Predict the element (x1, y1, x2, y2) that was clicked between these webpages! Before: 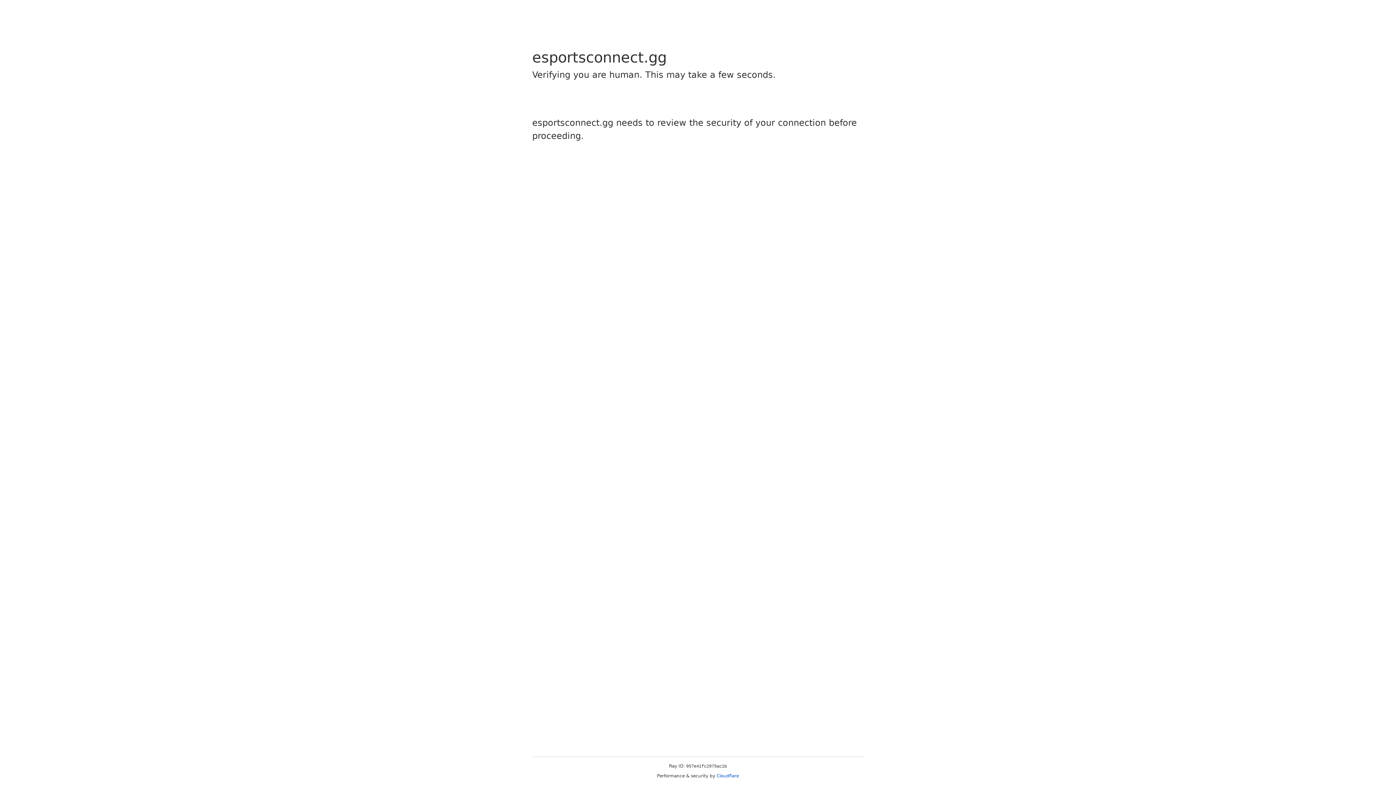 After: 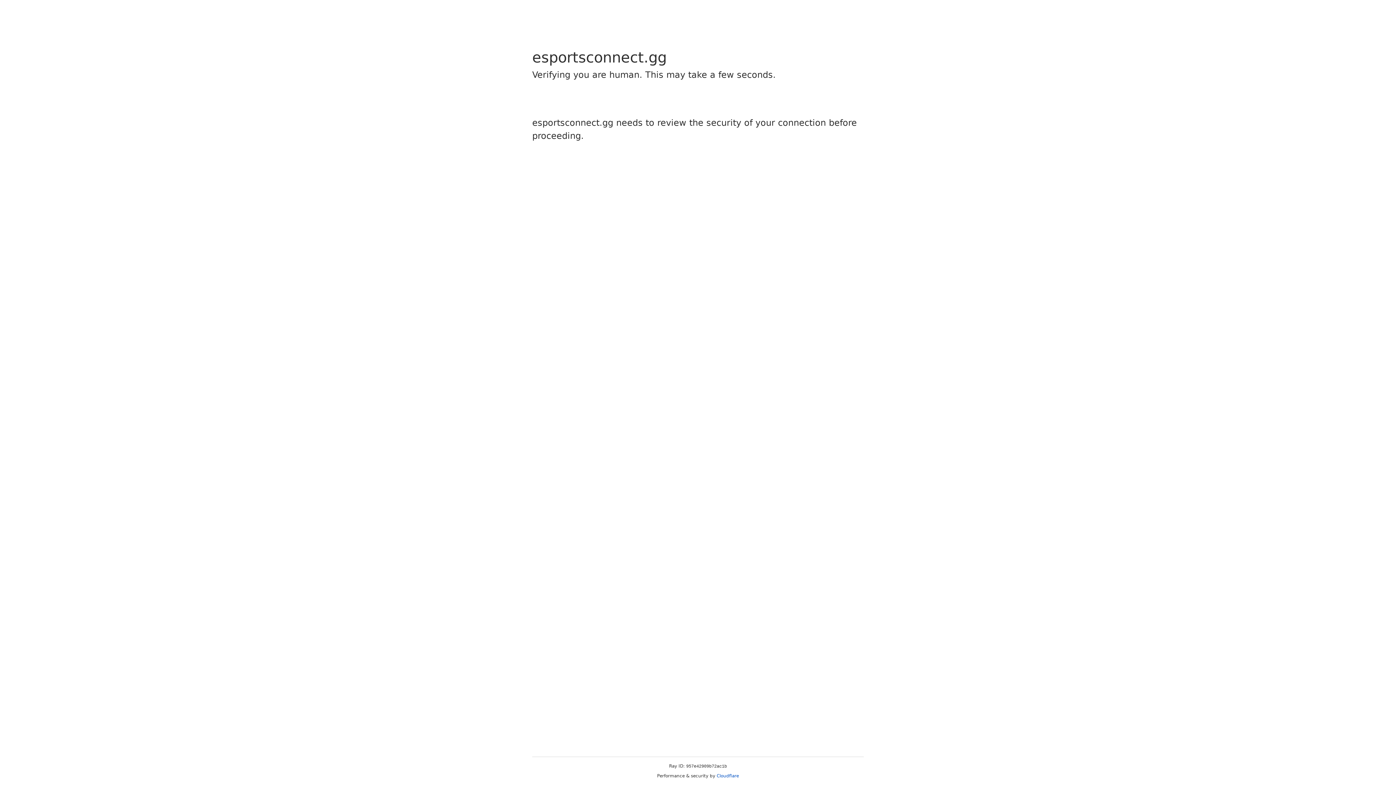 Action: bbox: (716, 773, 739, 778) label: Cloudflare